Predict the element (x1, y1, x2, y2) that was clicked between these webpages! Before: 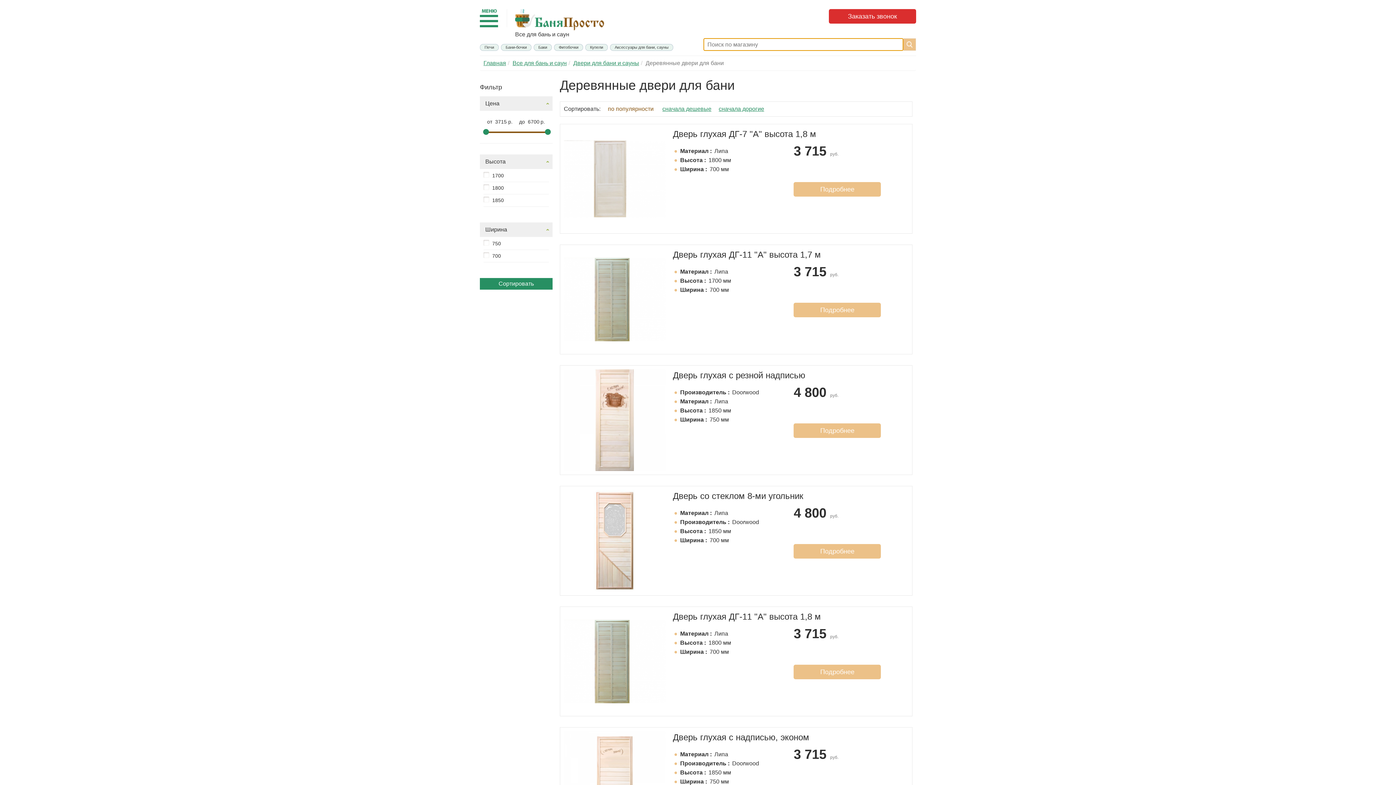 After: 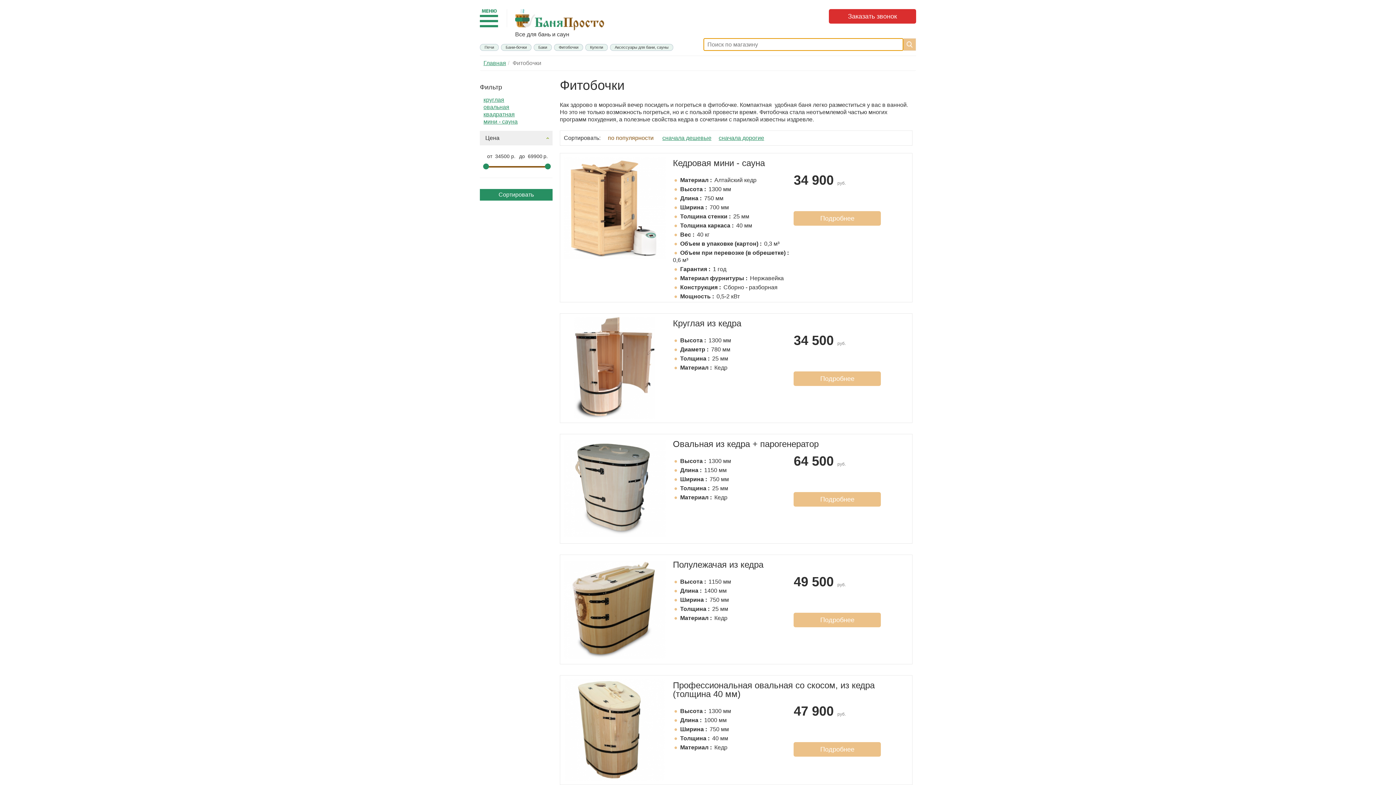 Action: bbox: (554, 44, 583, 50) label: Фитобочки